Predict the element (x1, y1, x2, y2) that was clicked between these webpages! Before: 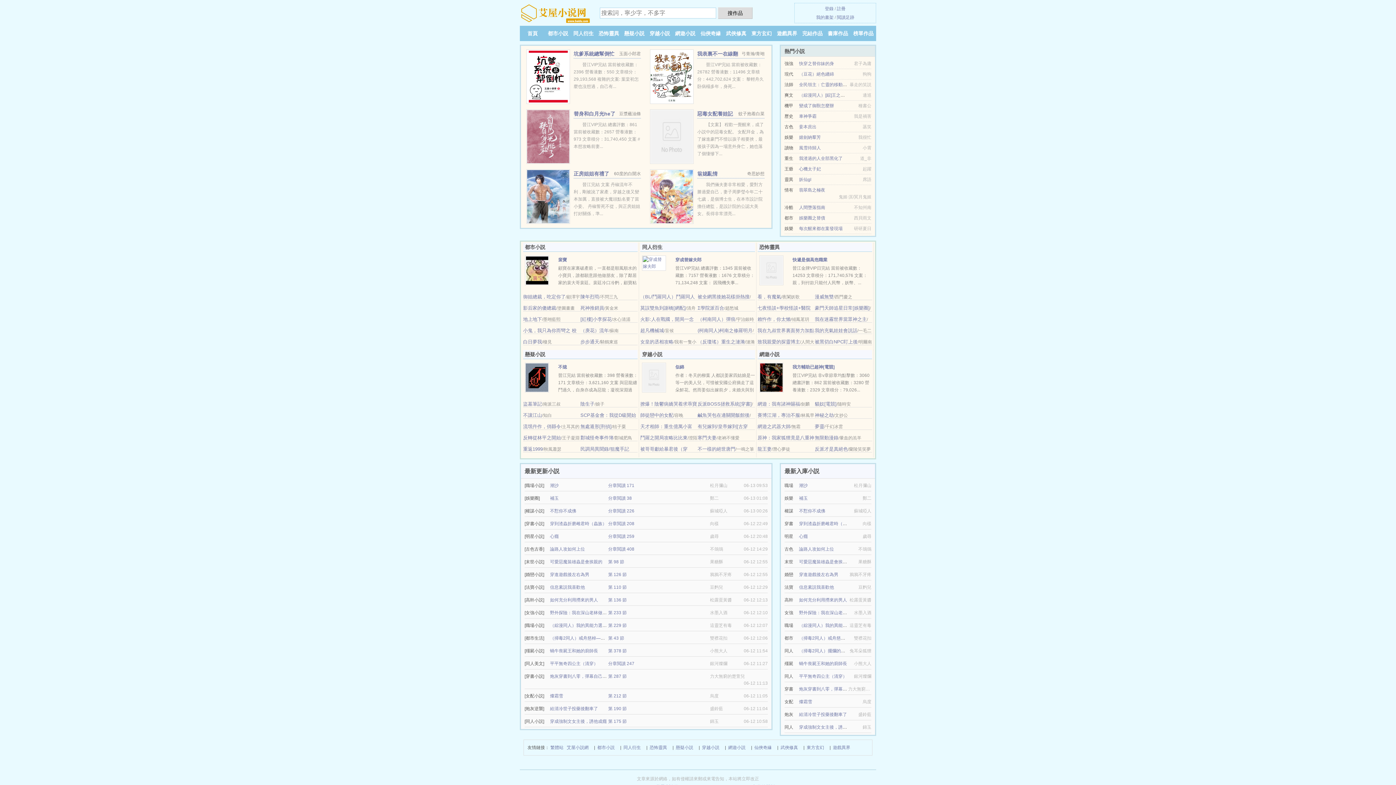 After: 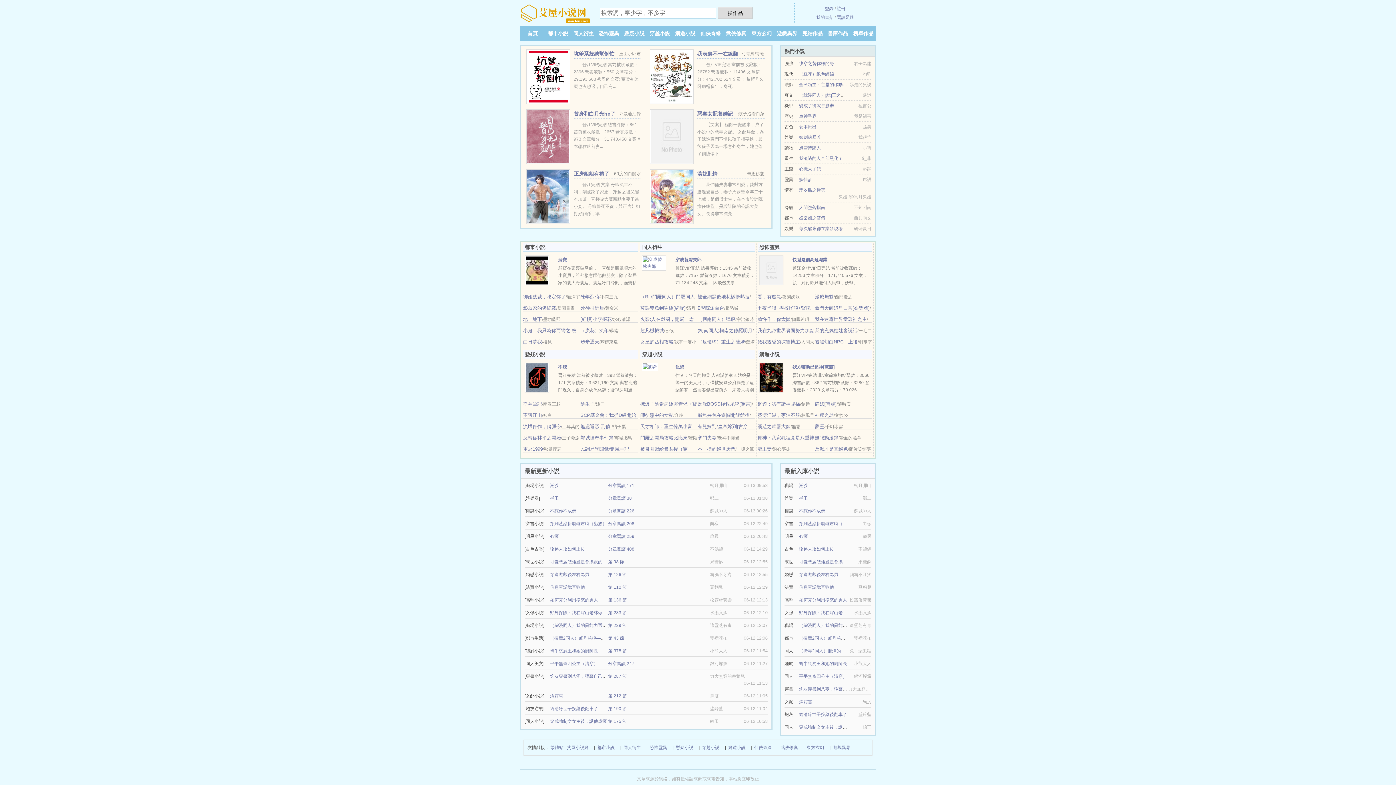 Action: bbox: (799, 71, 834, 76) label: （豆花）絕色纏綿